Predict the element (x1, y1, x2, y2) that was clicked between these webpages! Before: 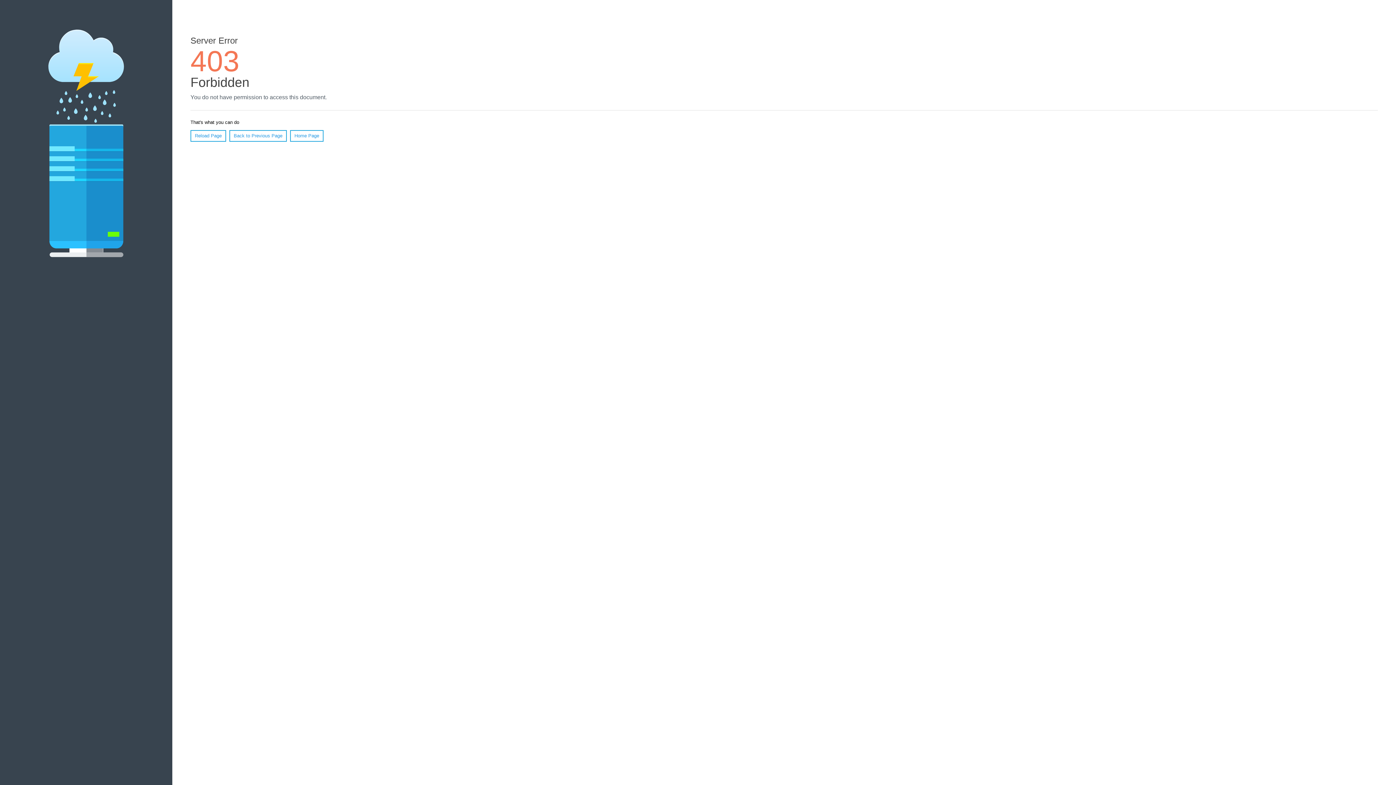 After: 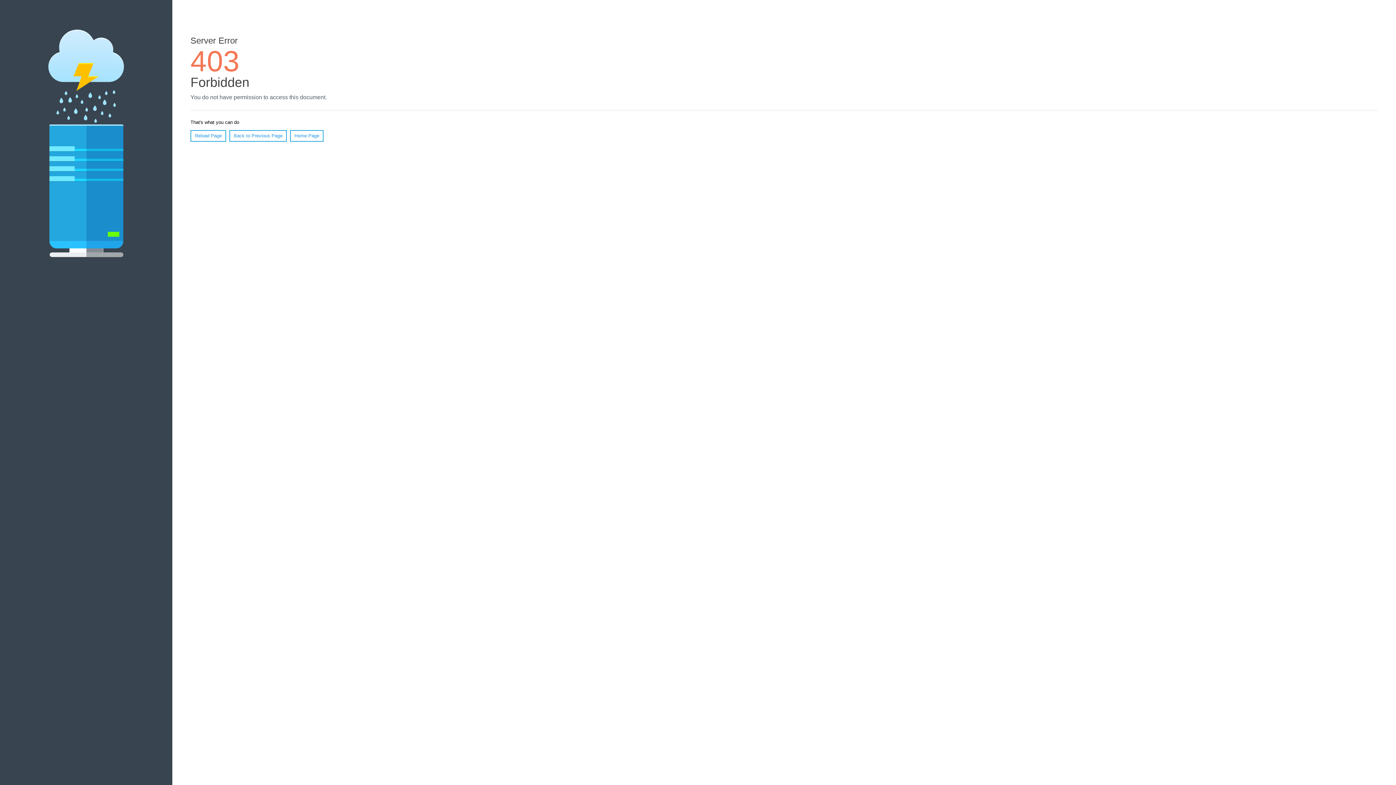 Action: bbox: (290, 130, 323, 141) label: Home Page